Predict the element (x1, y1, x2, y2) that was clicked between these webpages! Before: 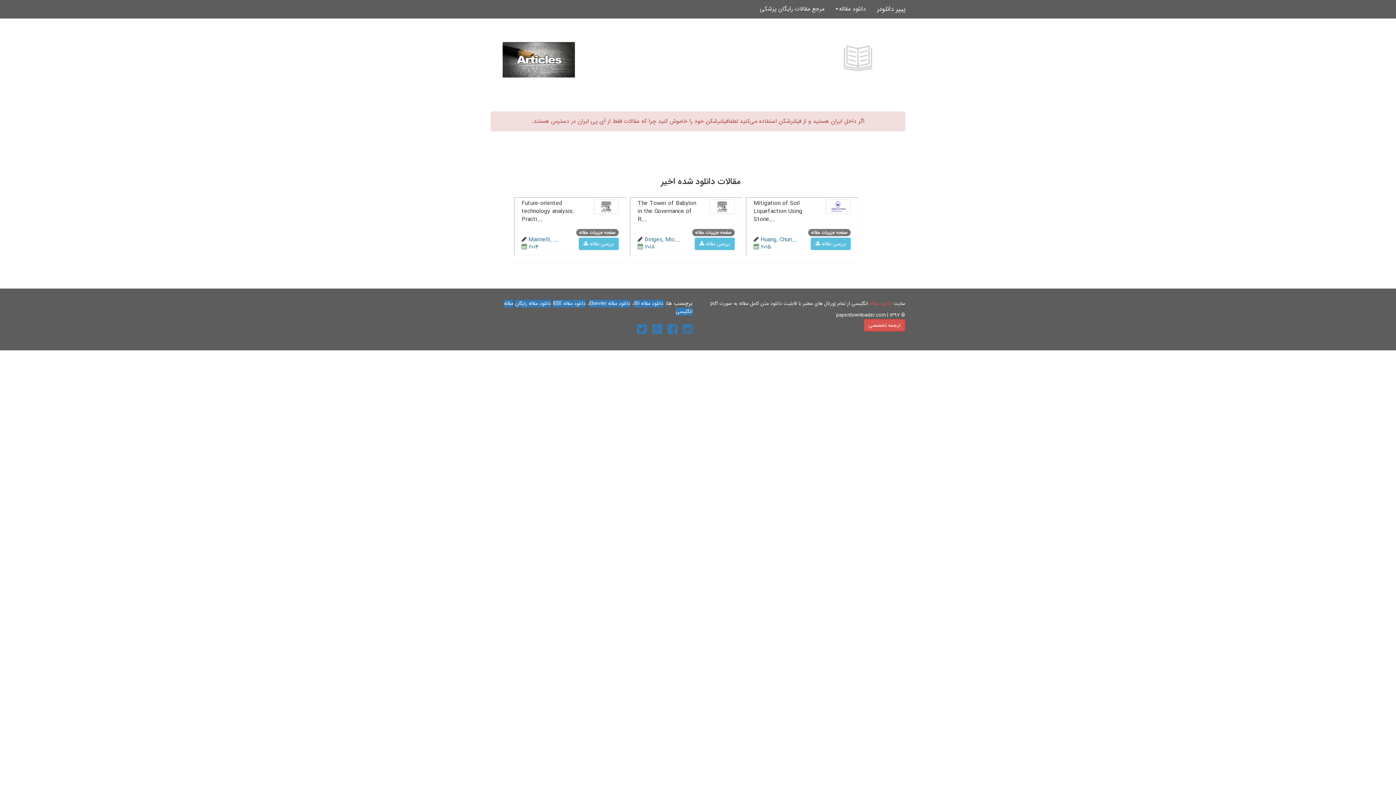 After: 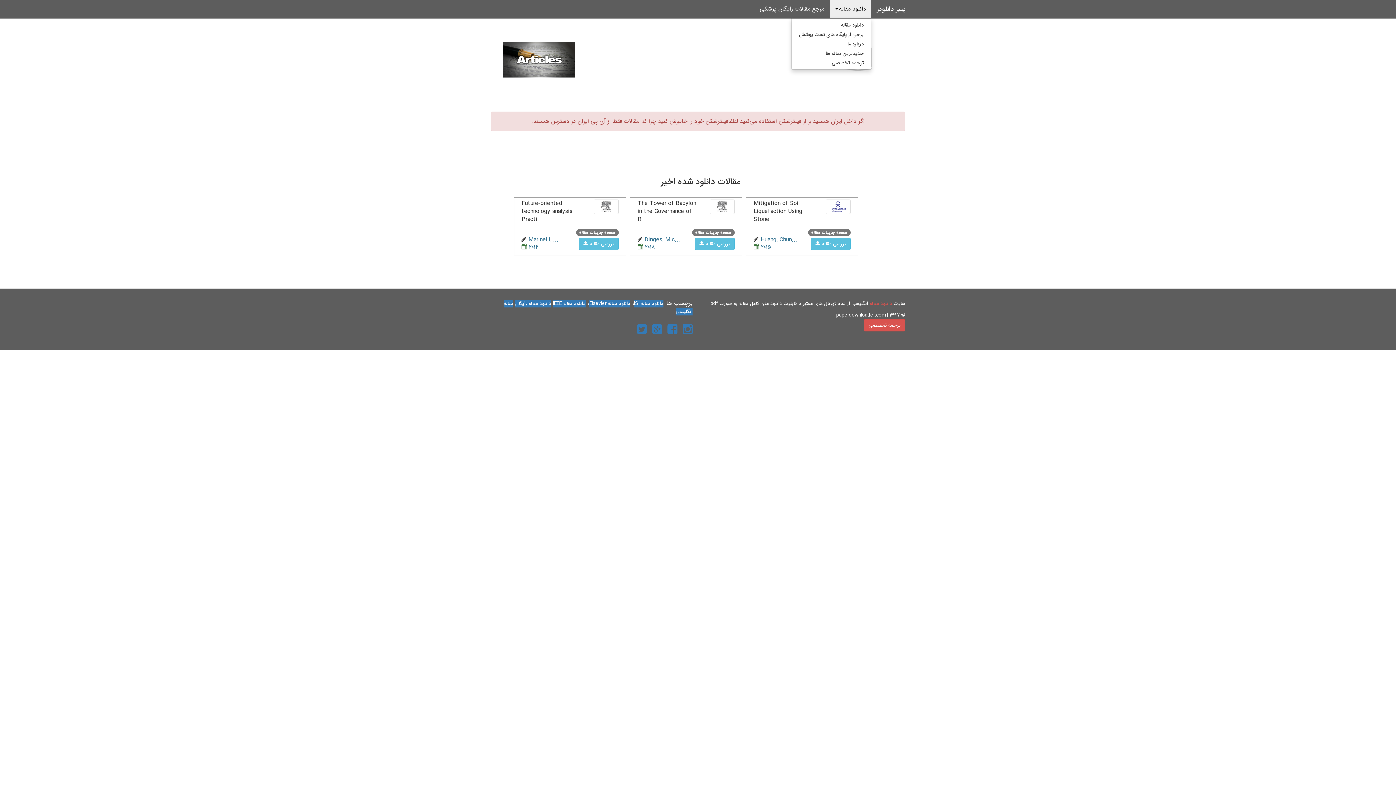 Action: bbox: (830, 0, 871, 18) label: دانلود مقاله